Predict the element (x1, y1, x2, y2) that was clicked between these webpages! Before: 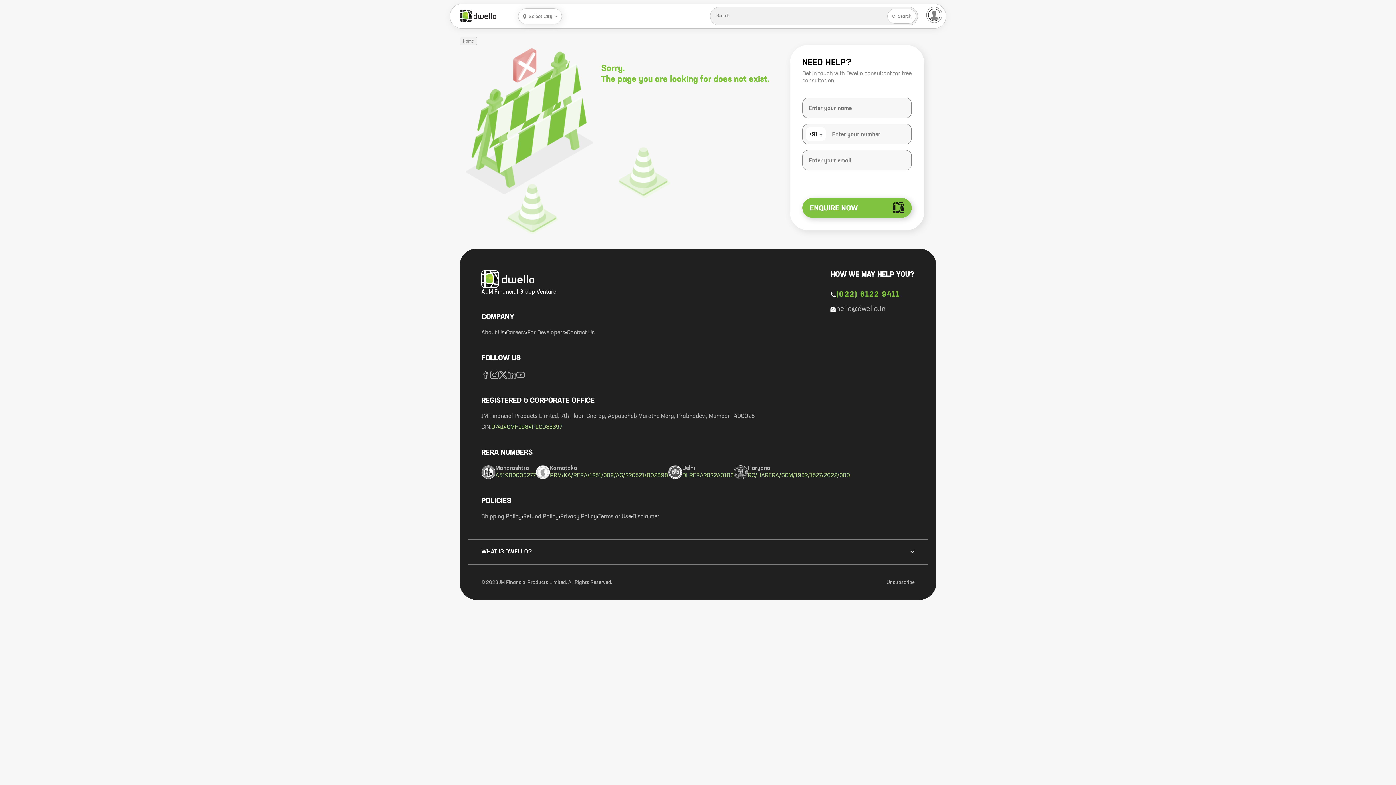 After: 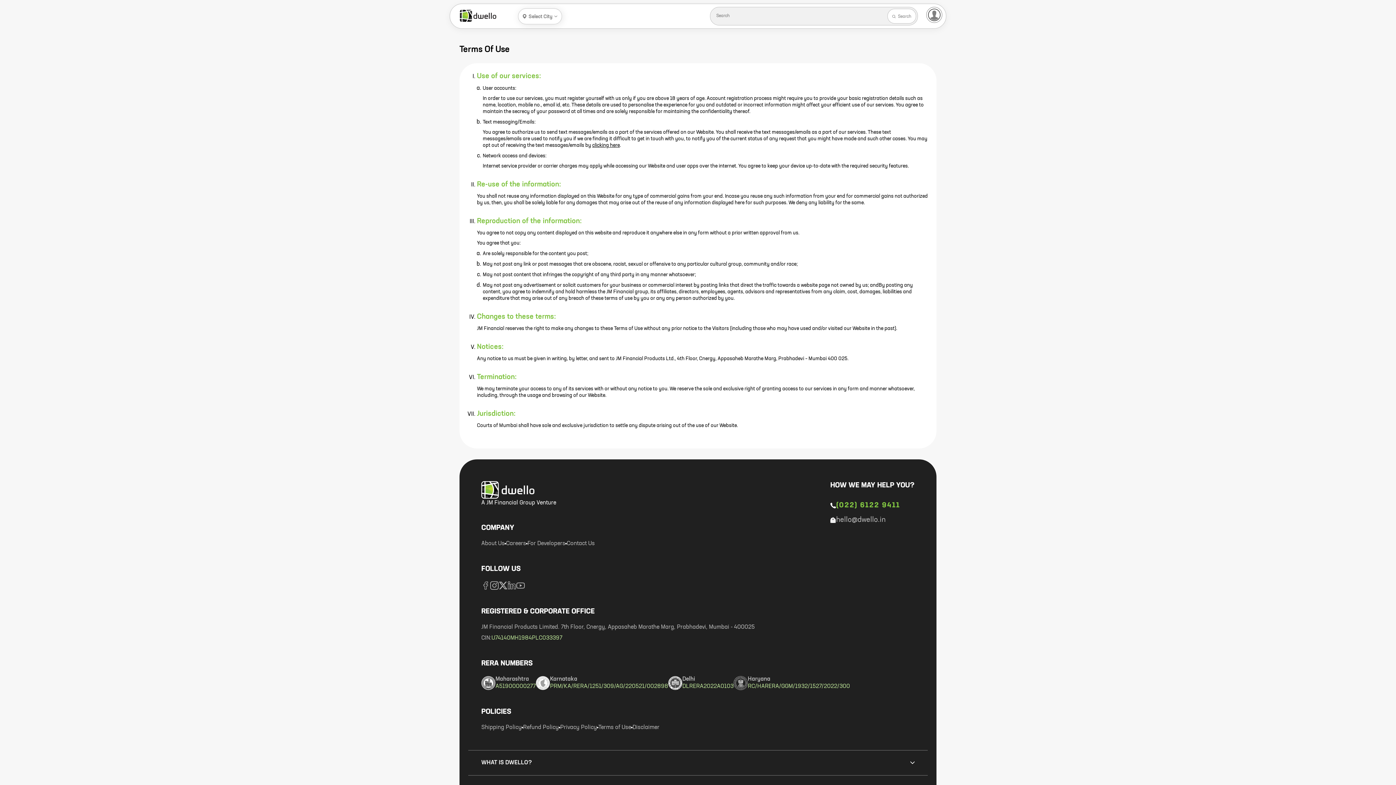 Action: bbox: (598, 513, 632, 520) label: Terms of Use